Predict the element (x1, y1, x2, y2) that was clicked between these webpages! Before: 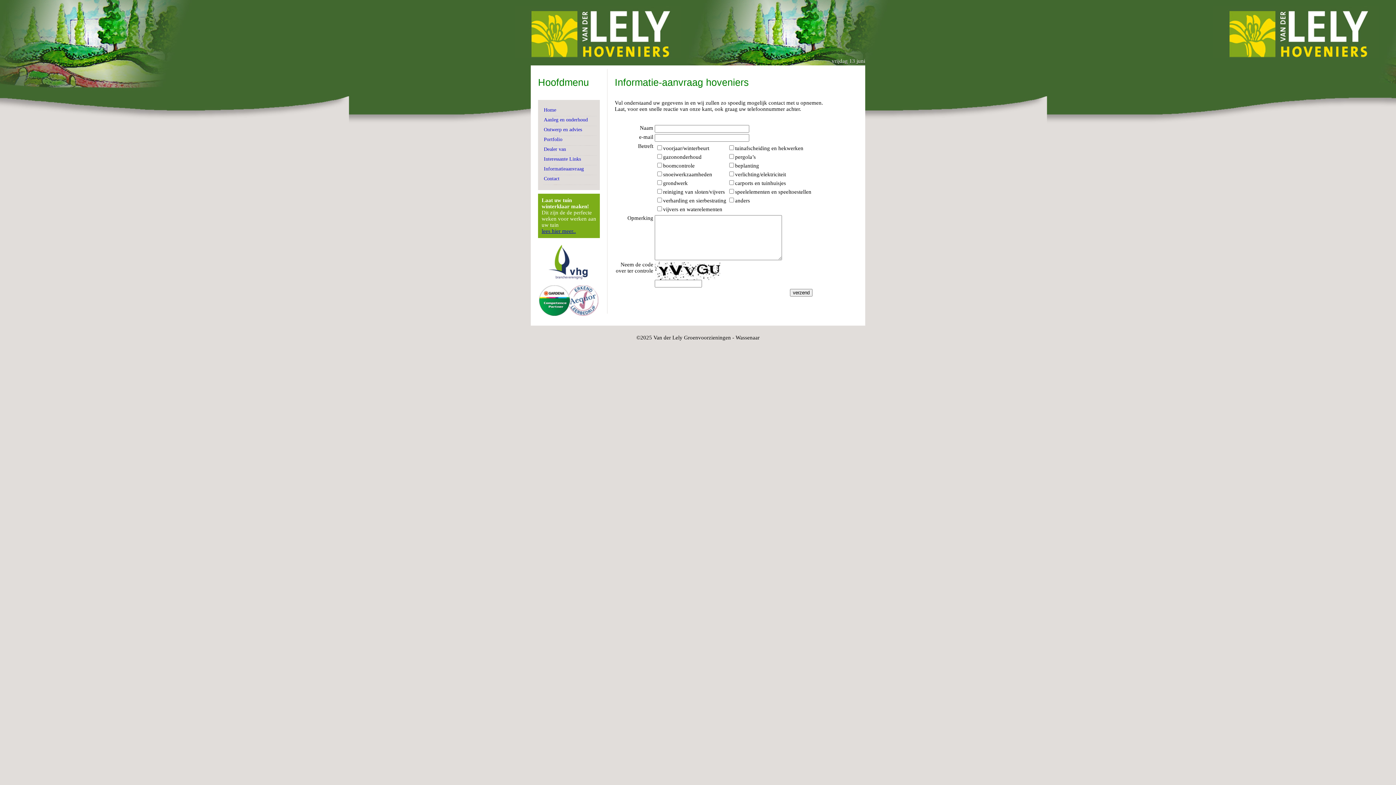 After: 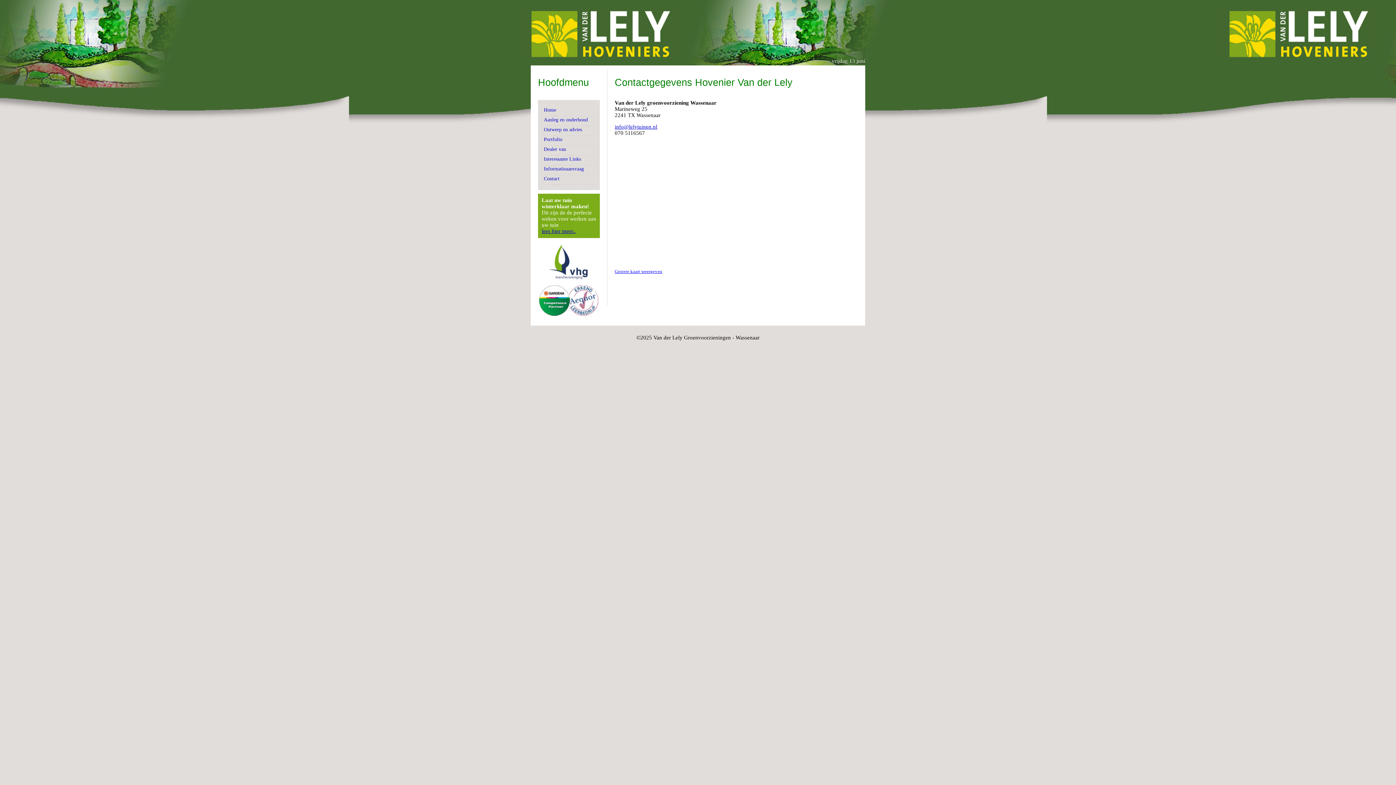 Action: label: Contact bbox: (543, 176, 560, 182)